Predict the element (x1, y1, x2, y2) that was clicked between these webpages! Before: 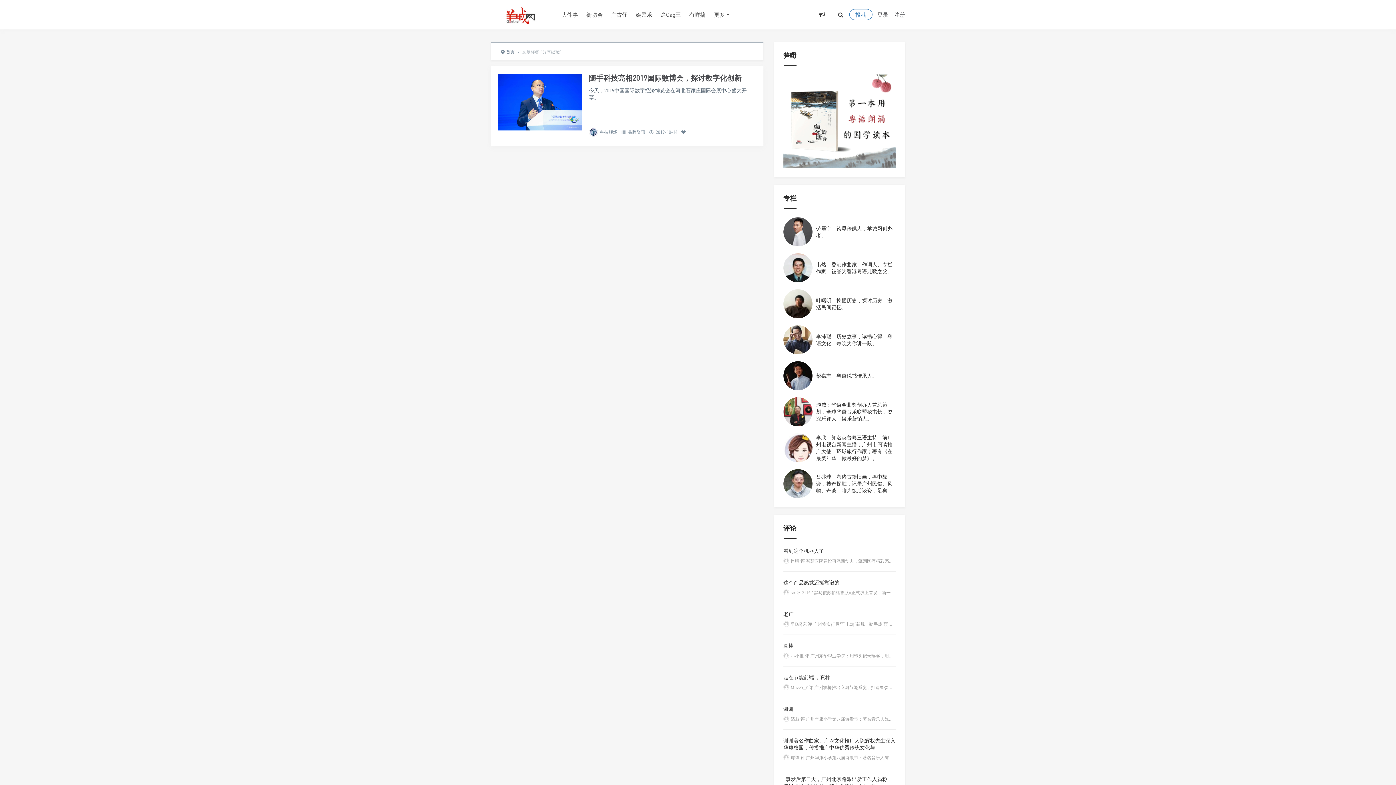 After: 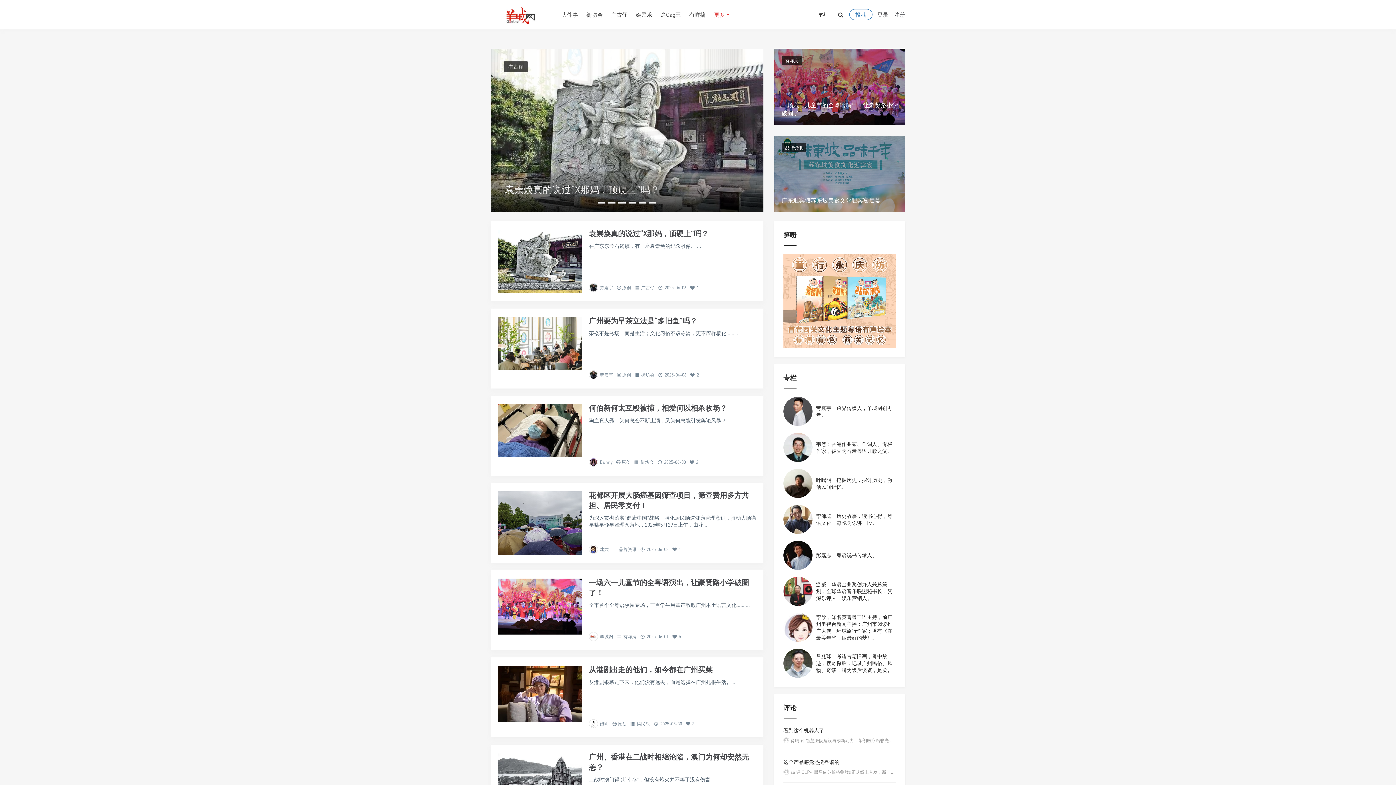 Action: bbox: (490, 0, 550, 29)